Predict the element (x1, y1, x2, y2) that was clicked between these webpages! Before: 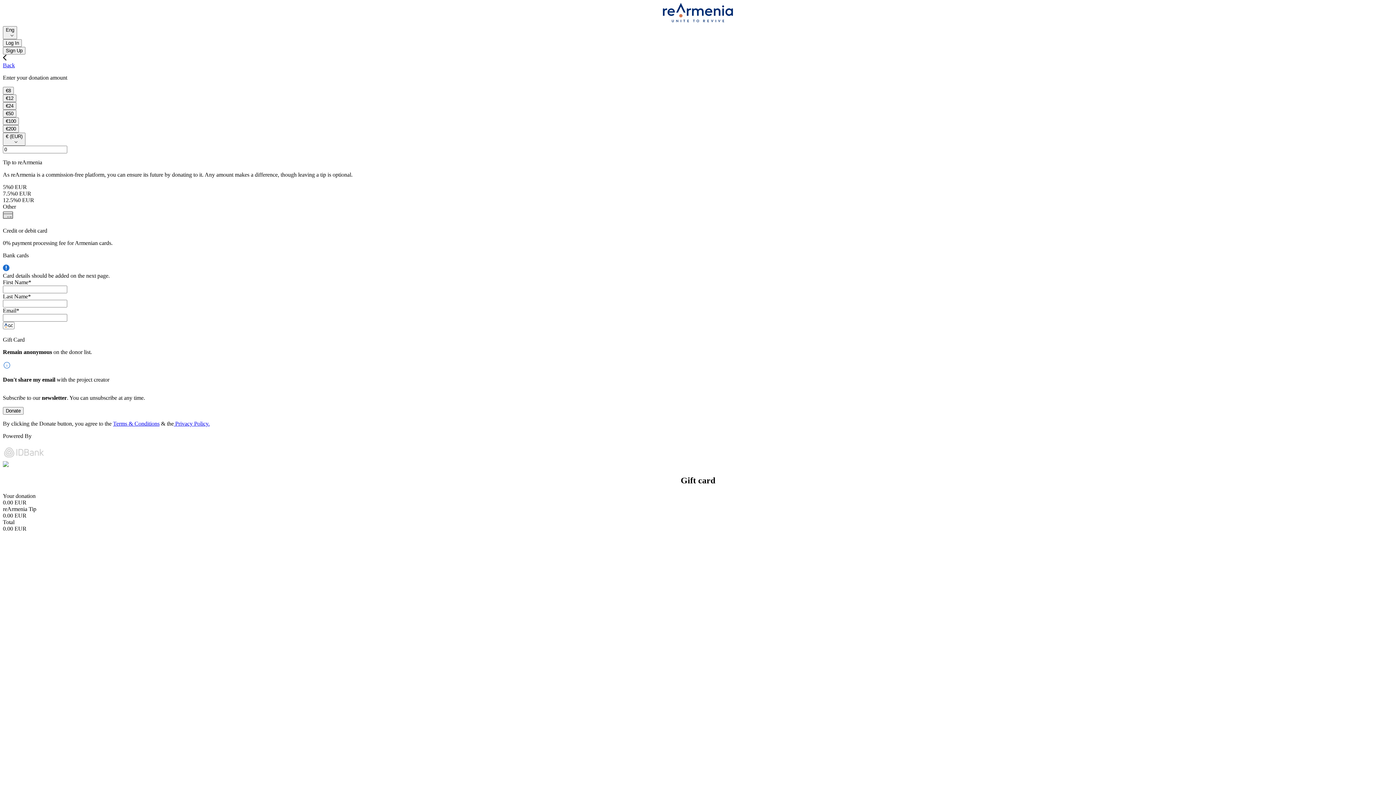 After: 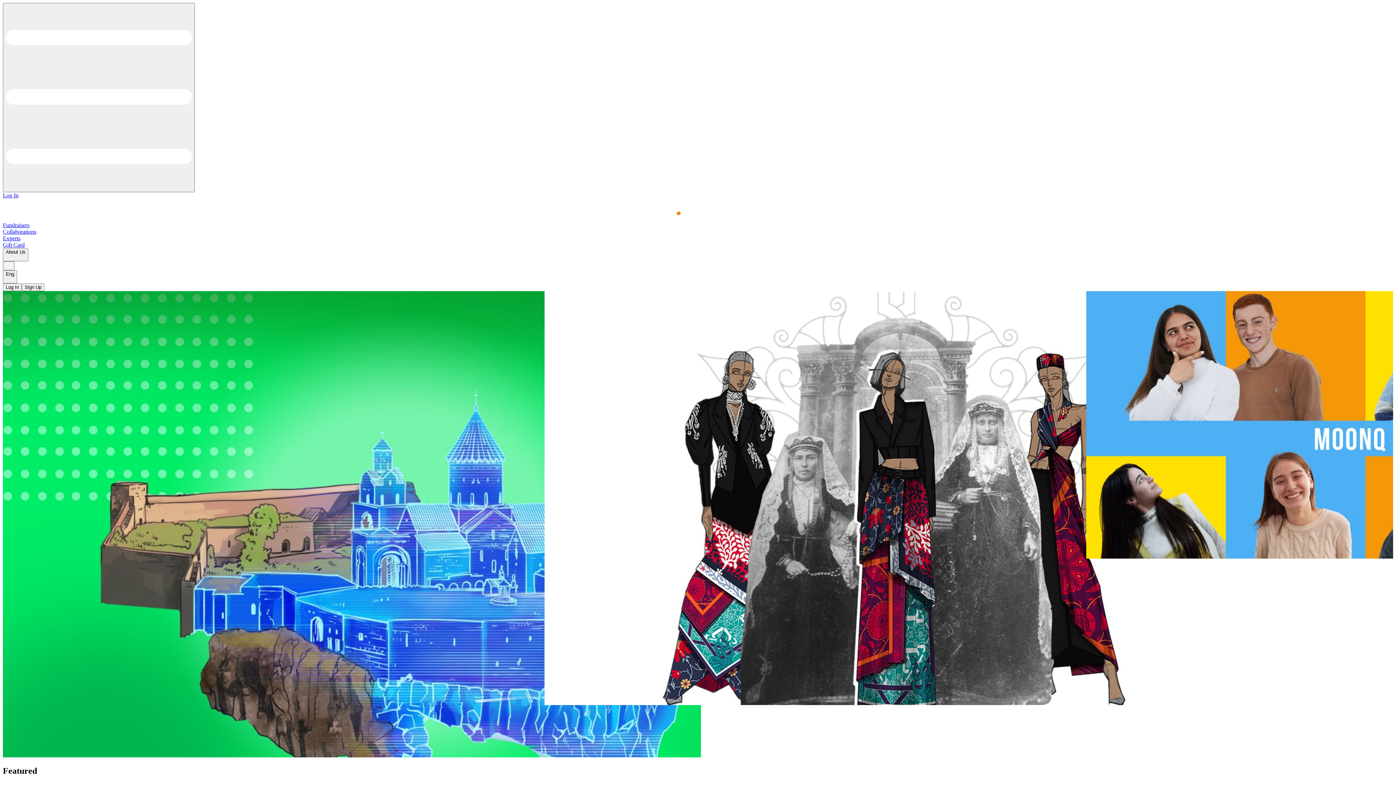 Action: bbox: (2, 19, 1393, 25)